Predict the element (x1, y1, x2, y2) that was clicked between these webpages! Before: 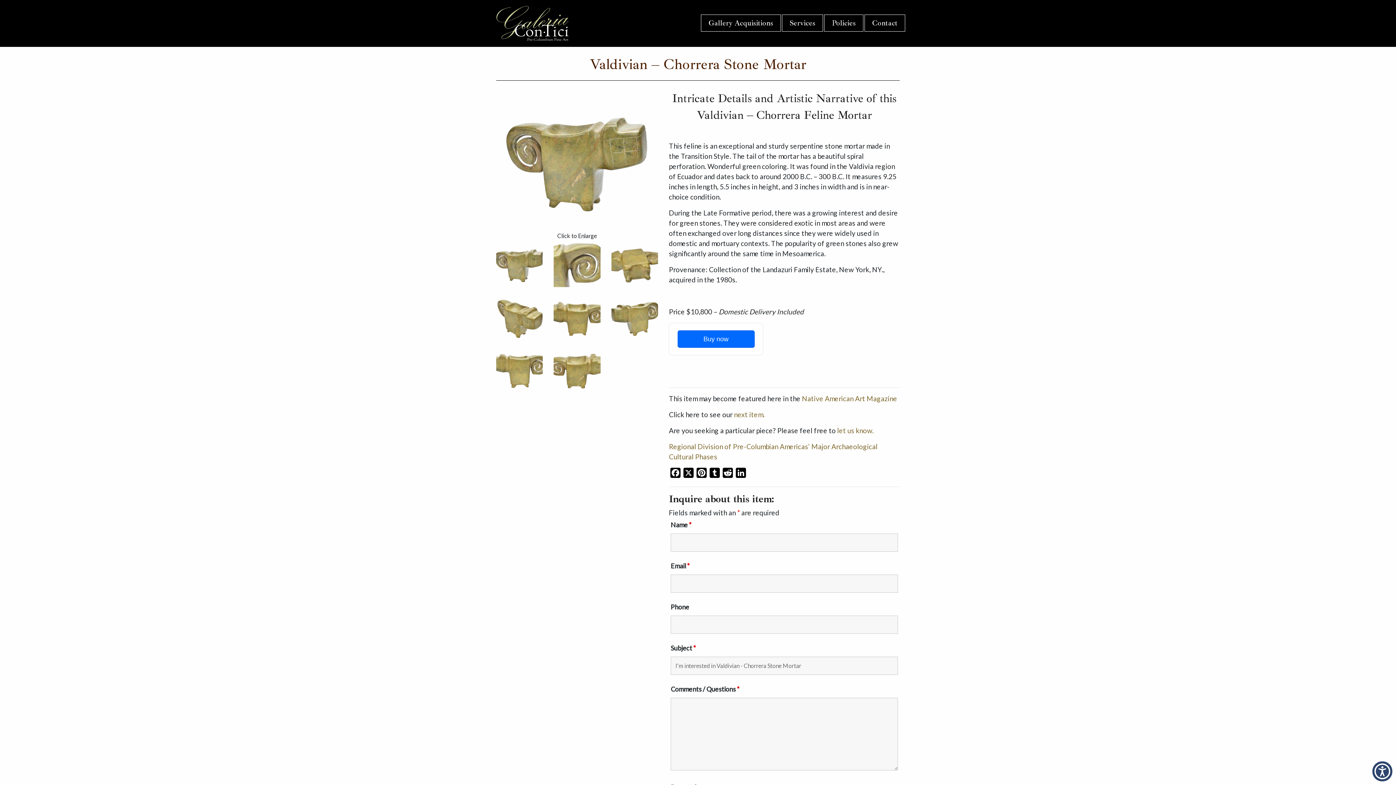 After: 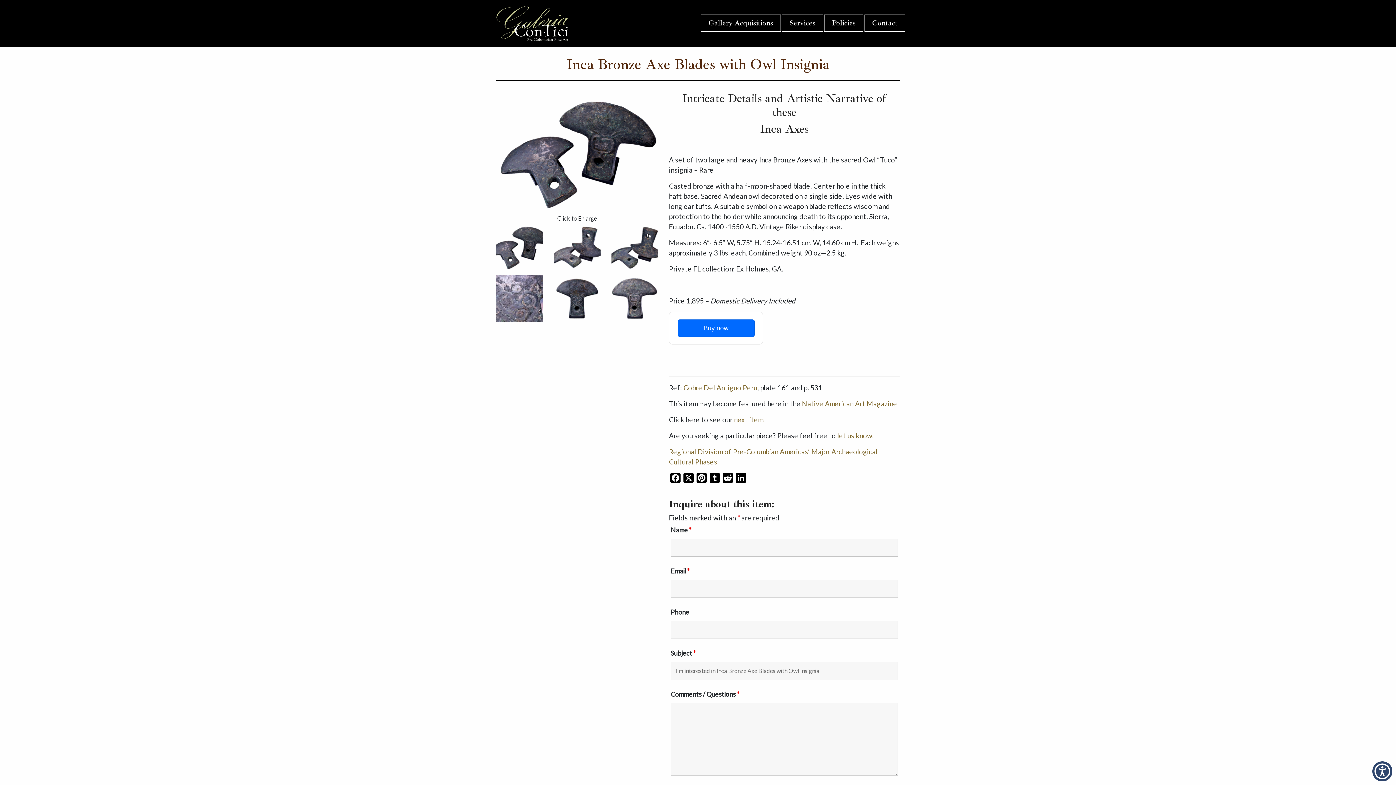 Action: label: next item. bbox: (734, 410, 764, 418)